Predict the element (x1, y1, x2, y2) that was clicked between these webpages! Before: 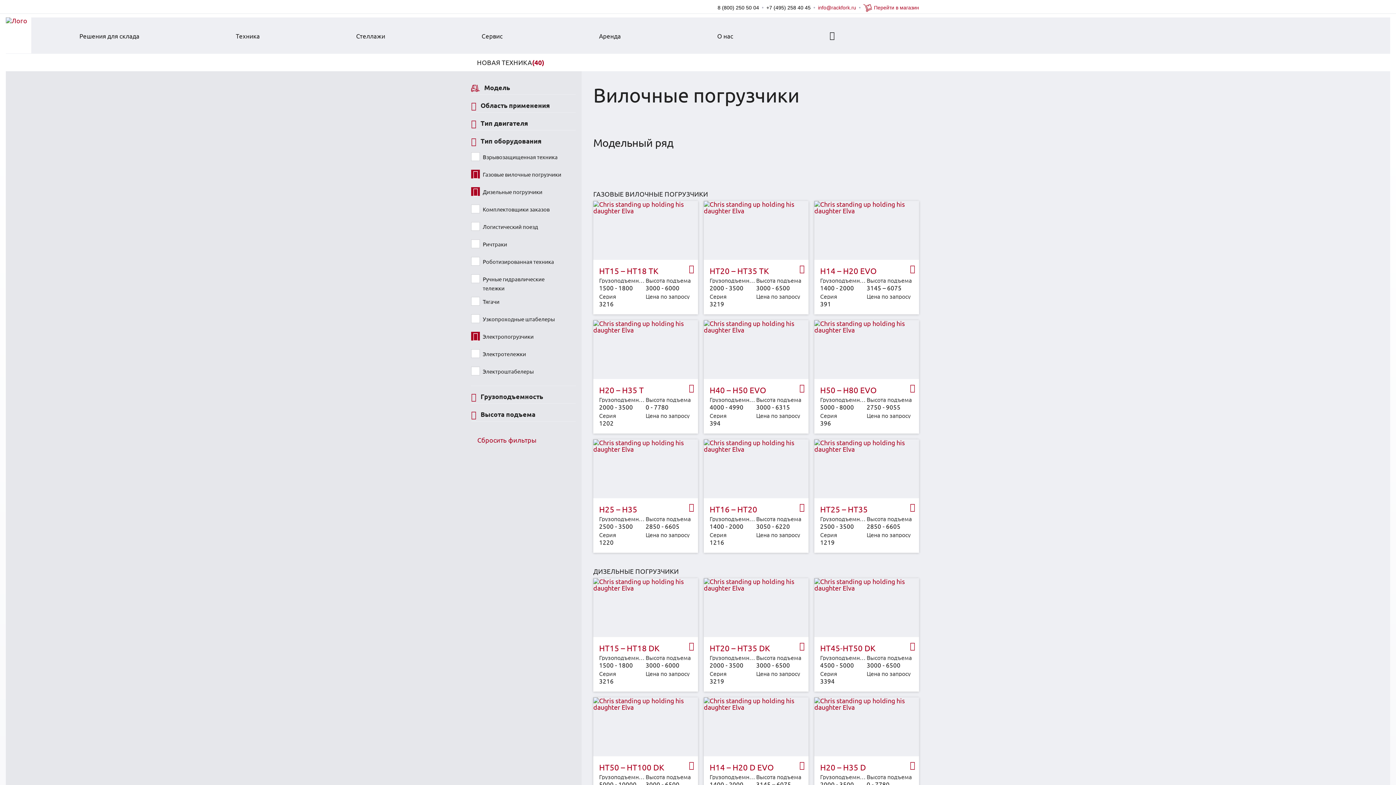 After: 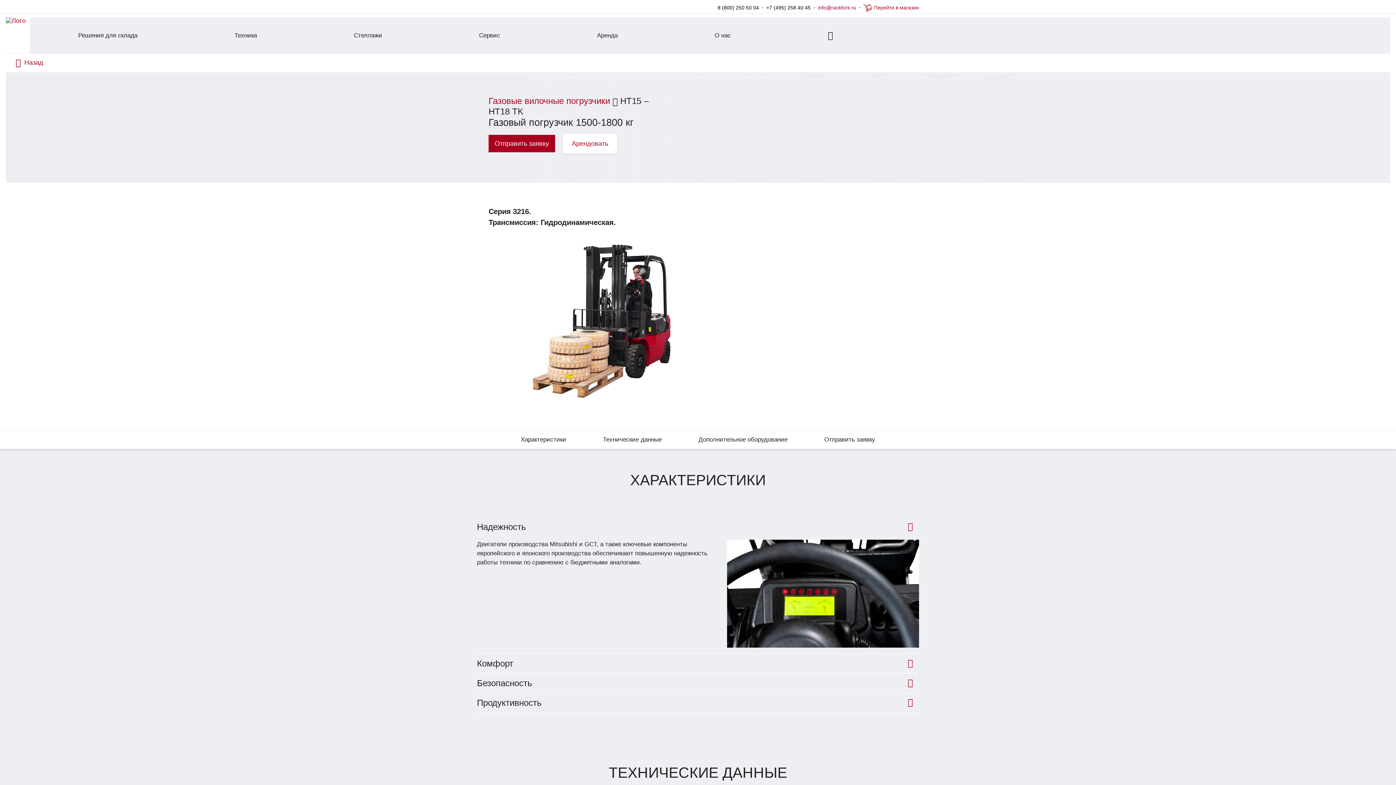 Action: bbox: (593, 201, 698, 259)